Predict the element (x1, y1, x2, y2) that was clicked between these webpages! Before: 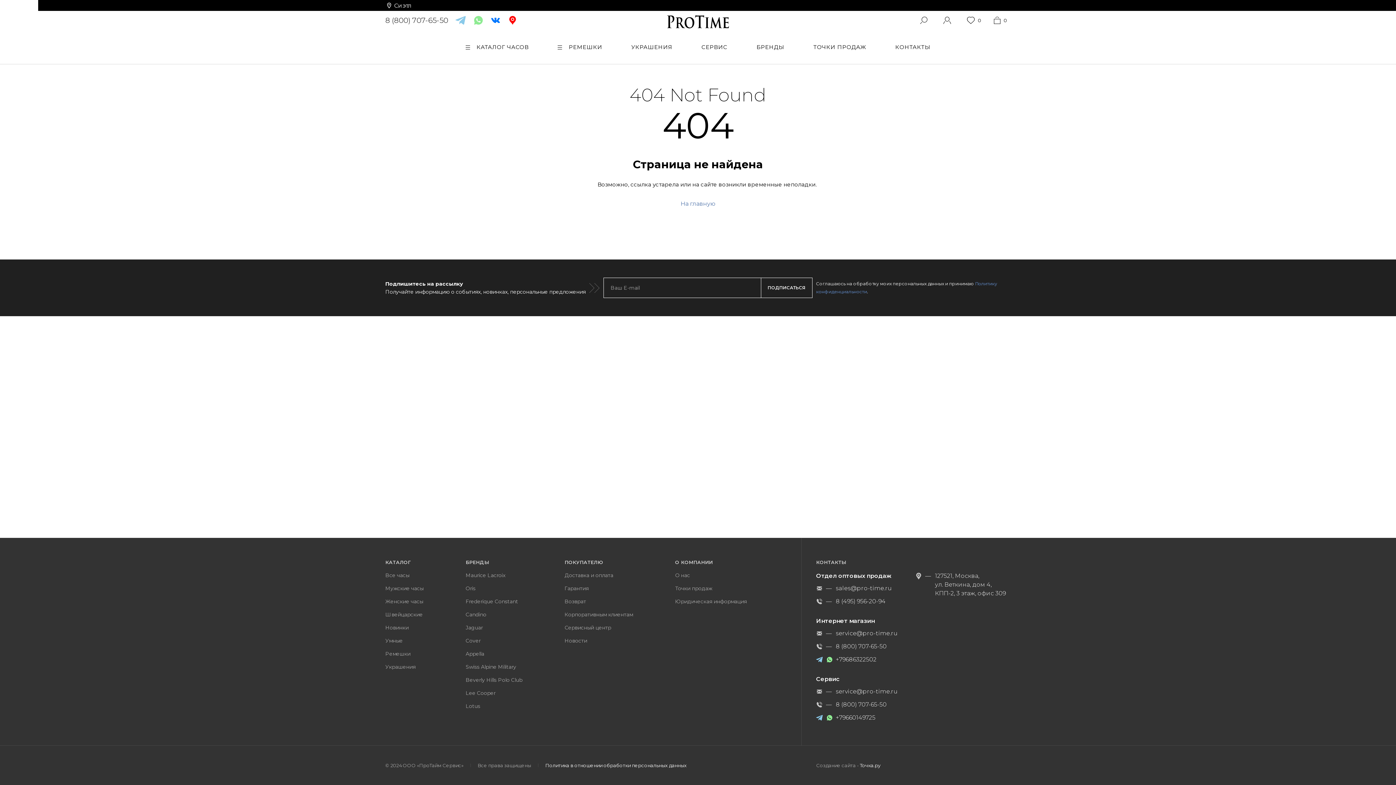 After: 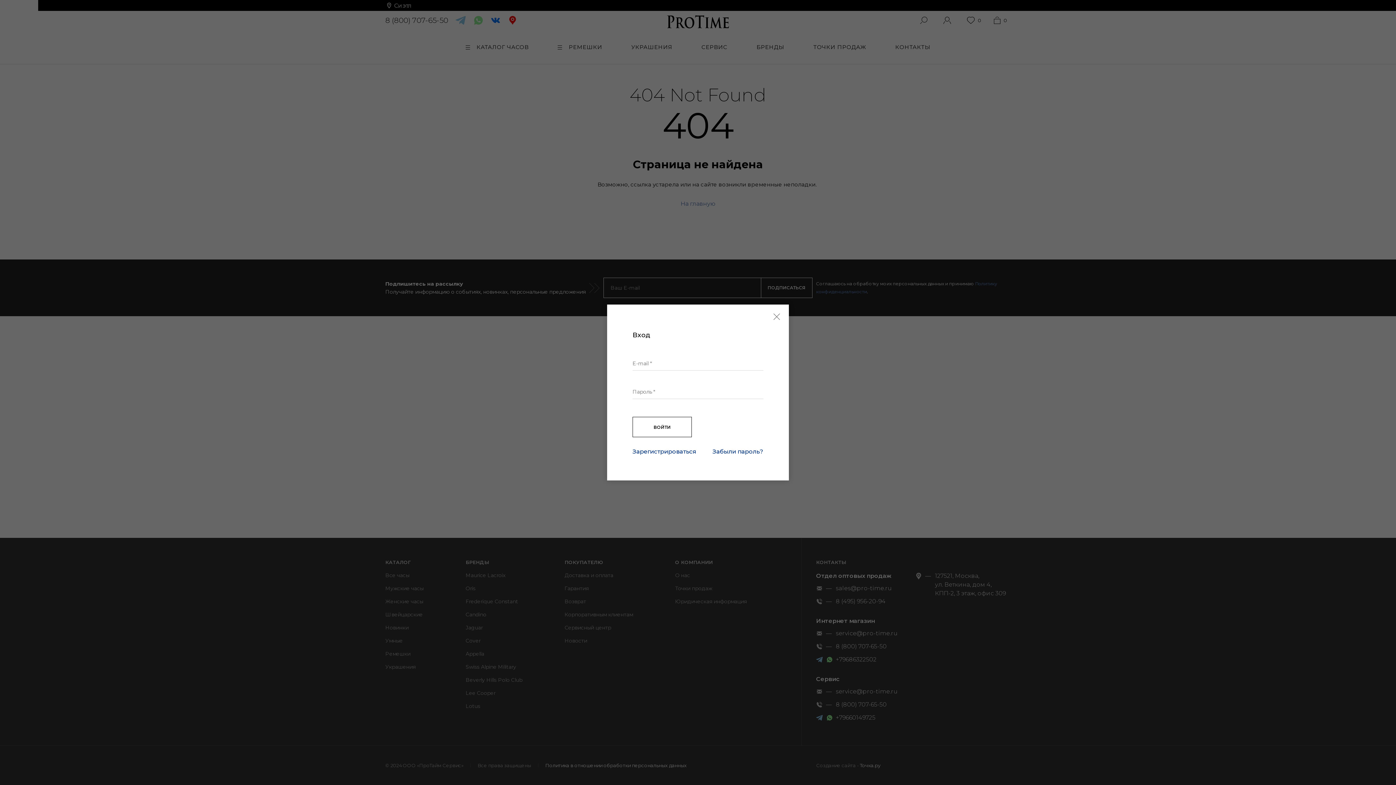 Action: bbox: (936, 13, 958, 27)